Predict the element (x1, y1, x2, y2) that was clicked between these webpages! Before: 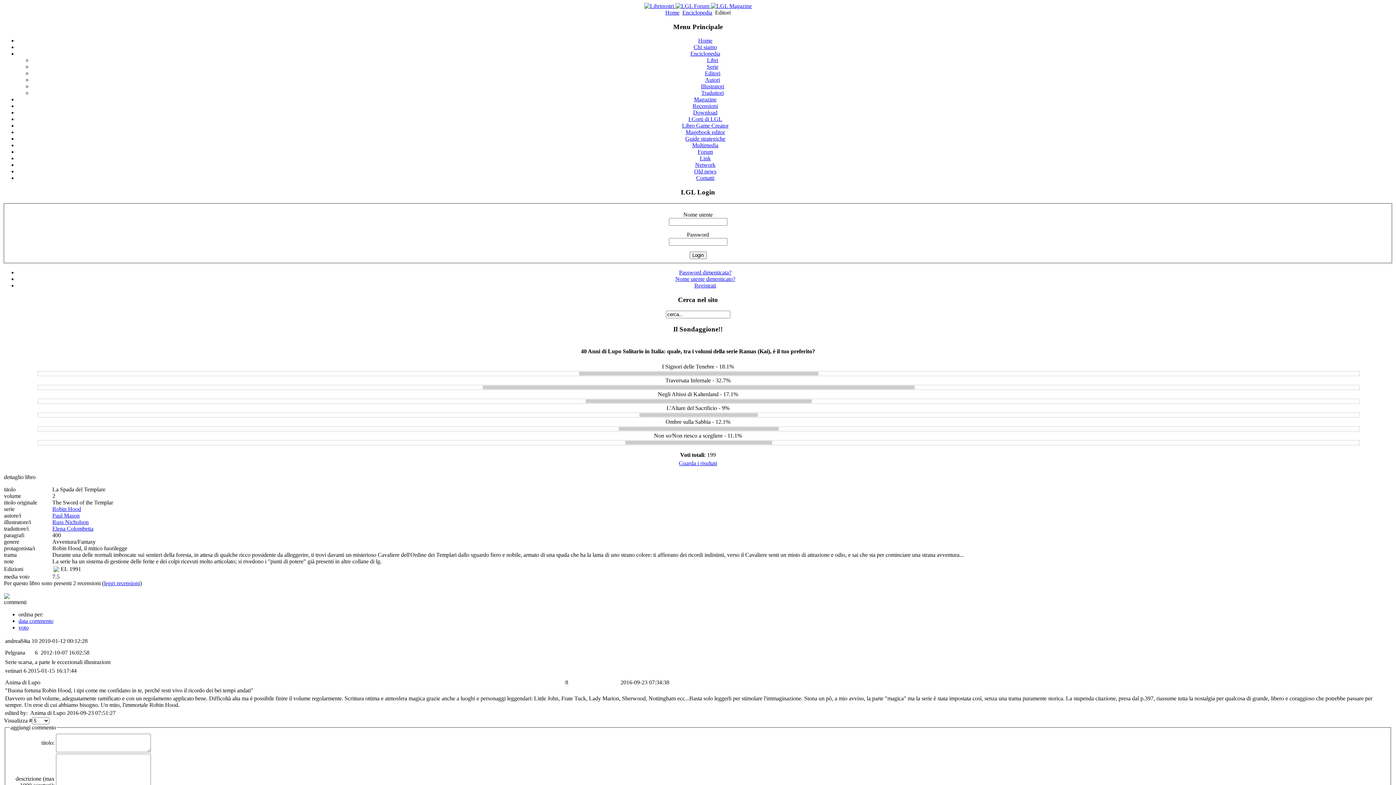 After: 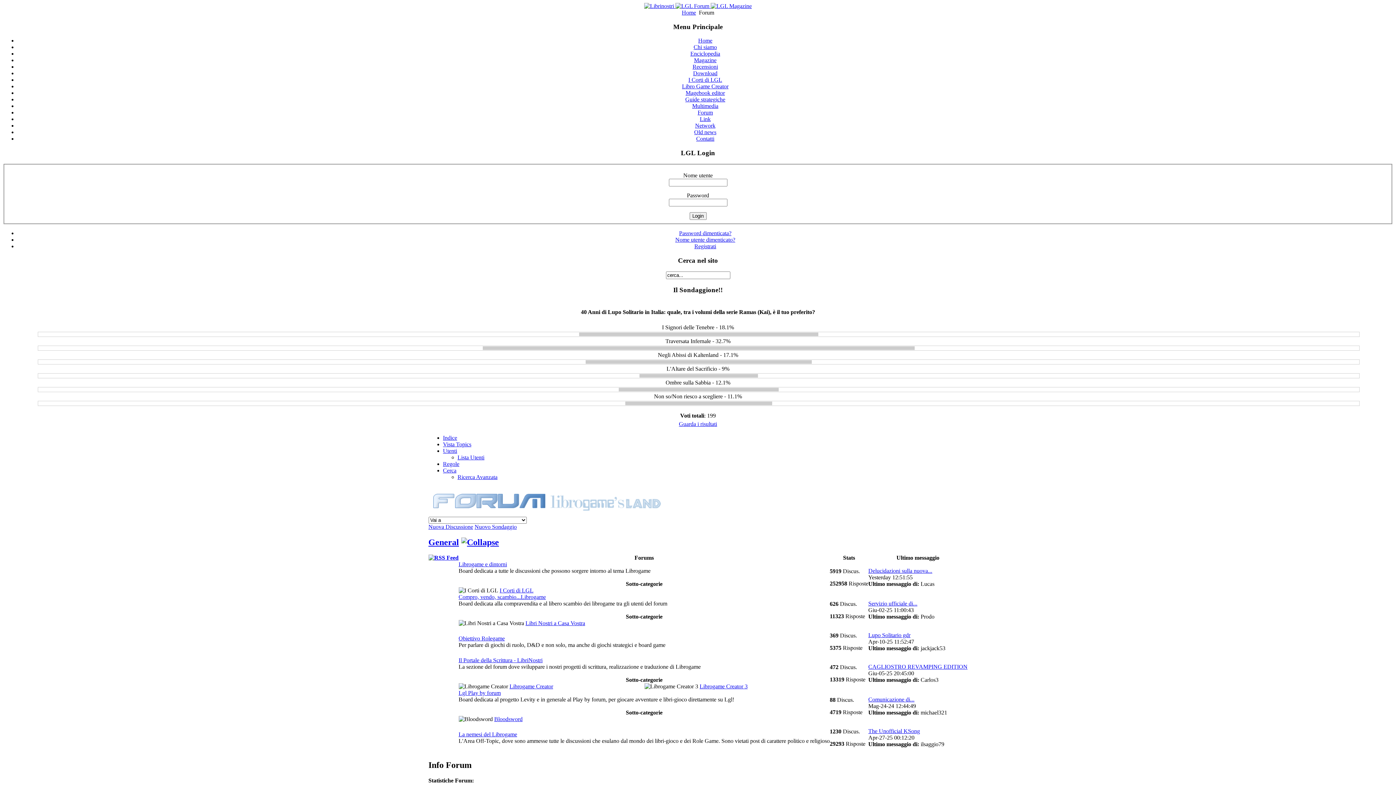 Action: bbox: (697, 148, 713, 155) label: Forum